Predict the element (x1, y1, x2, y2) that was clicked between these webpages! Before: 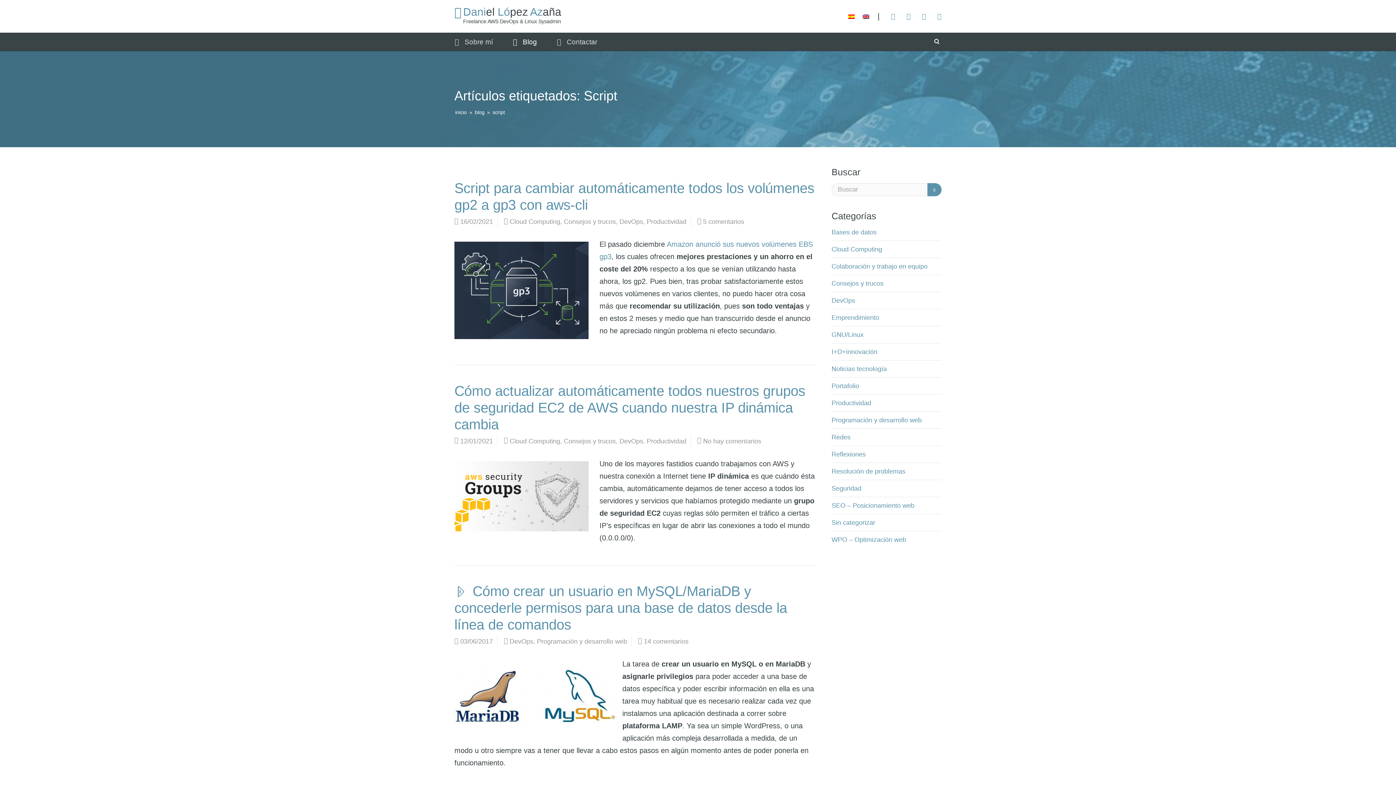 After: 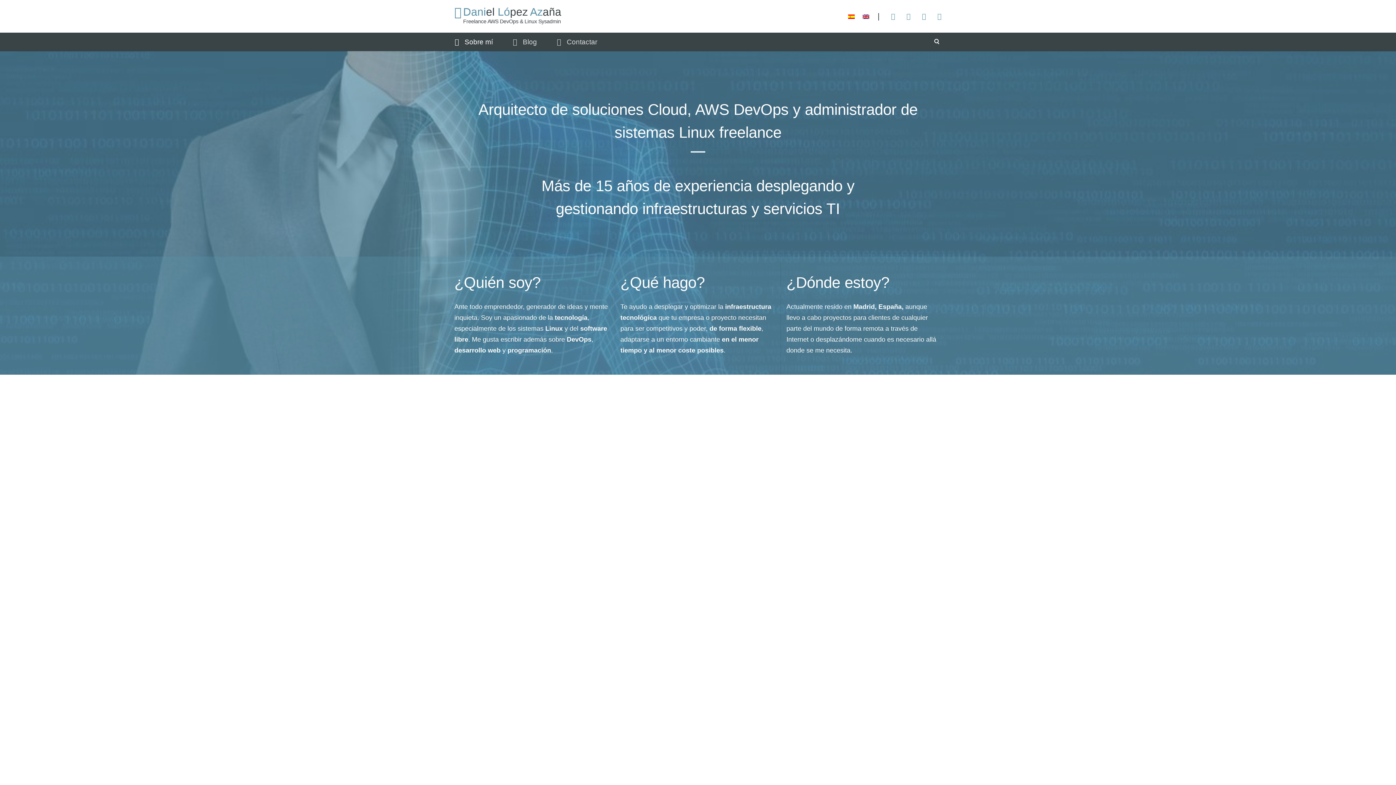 Action: bbox: (454, -5, 561, 27) label: Daniel López Azaña

Freelance AWS DevOps & Linux Sysadmin